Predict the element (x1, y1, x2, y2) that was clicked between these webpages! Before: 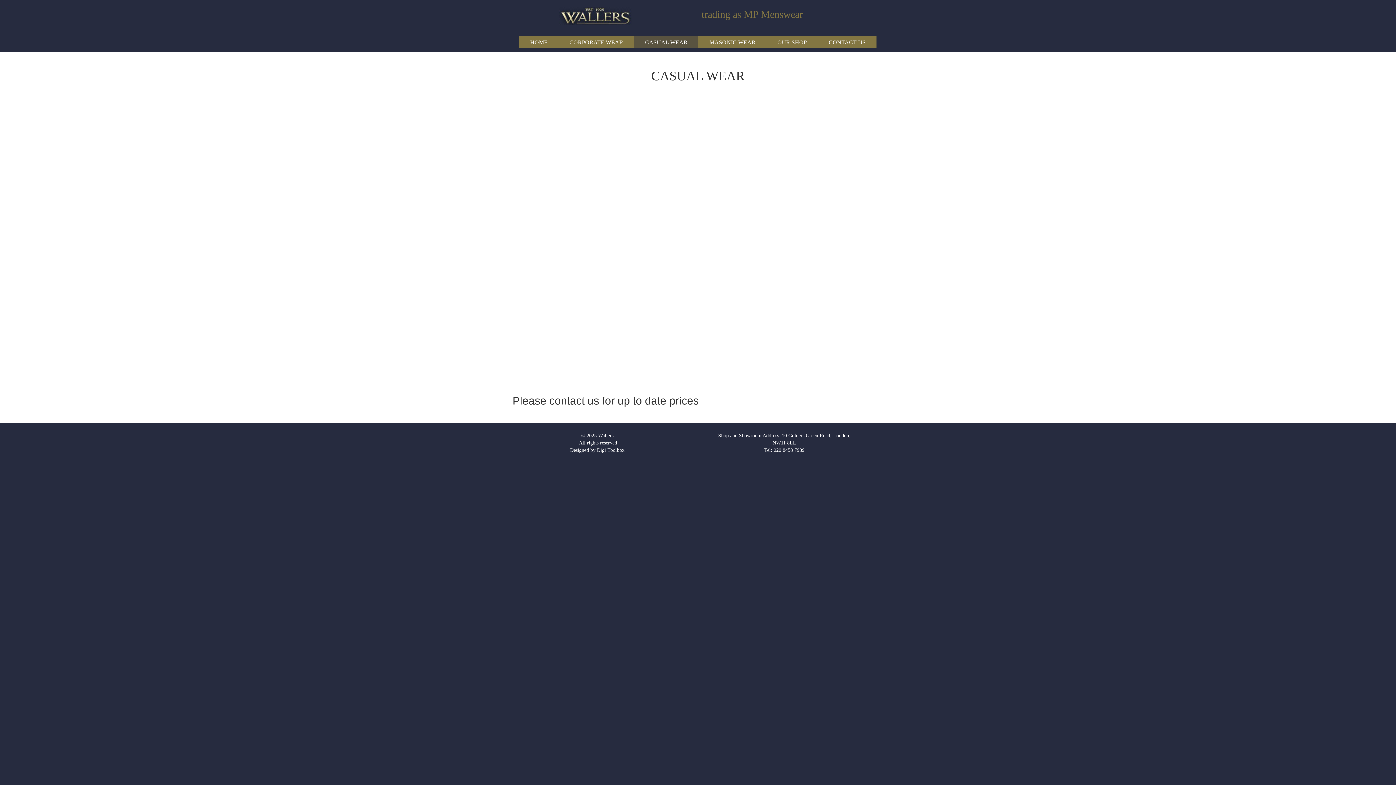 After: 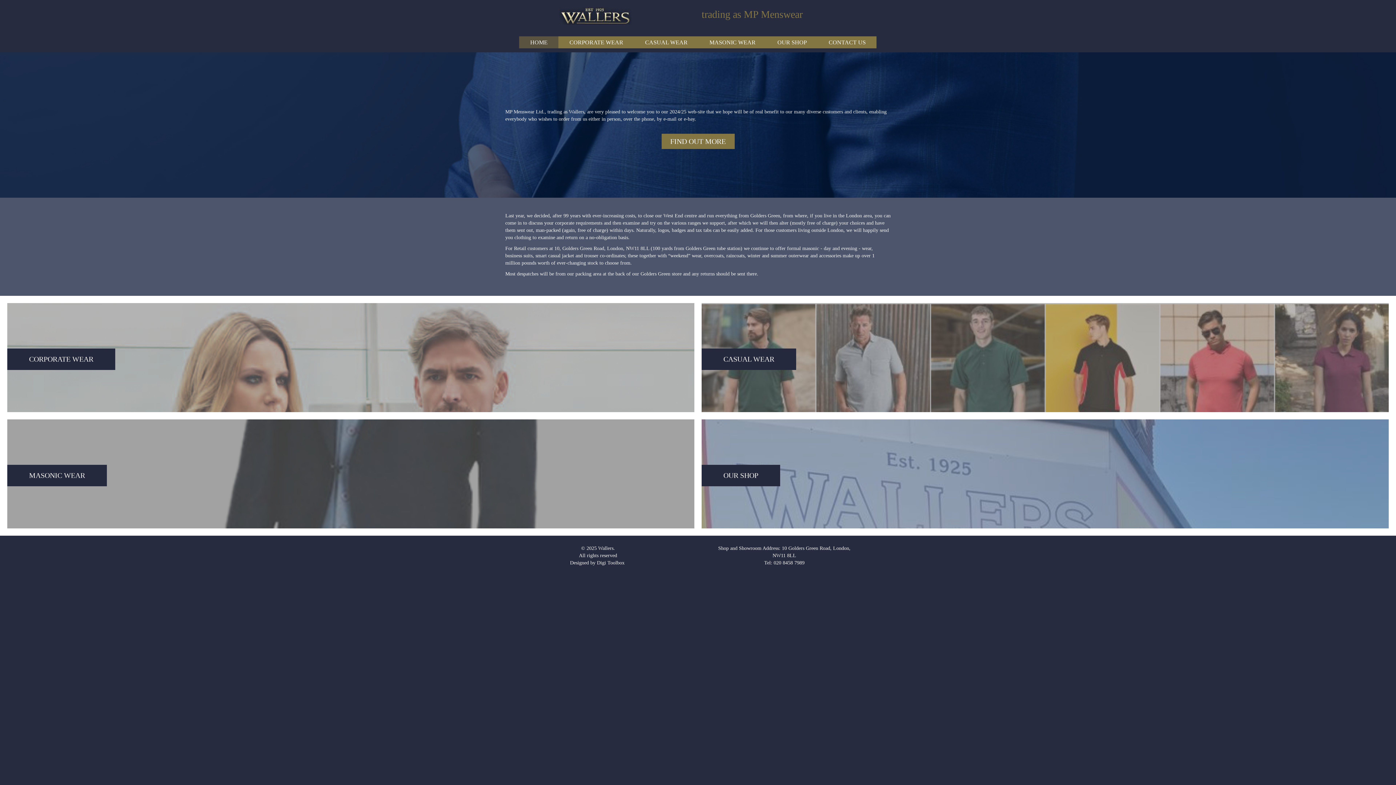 Action: bbox: (558, 12, 631, 18)